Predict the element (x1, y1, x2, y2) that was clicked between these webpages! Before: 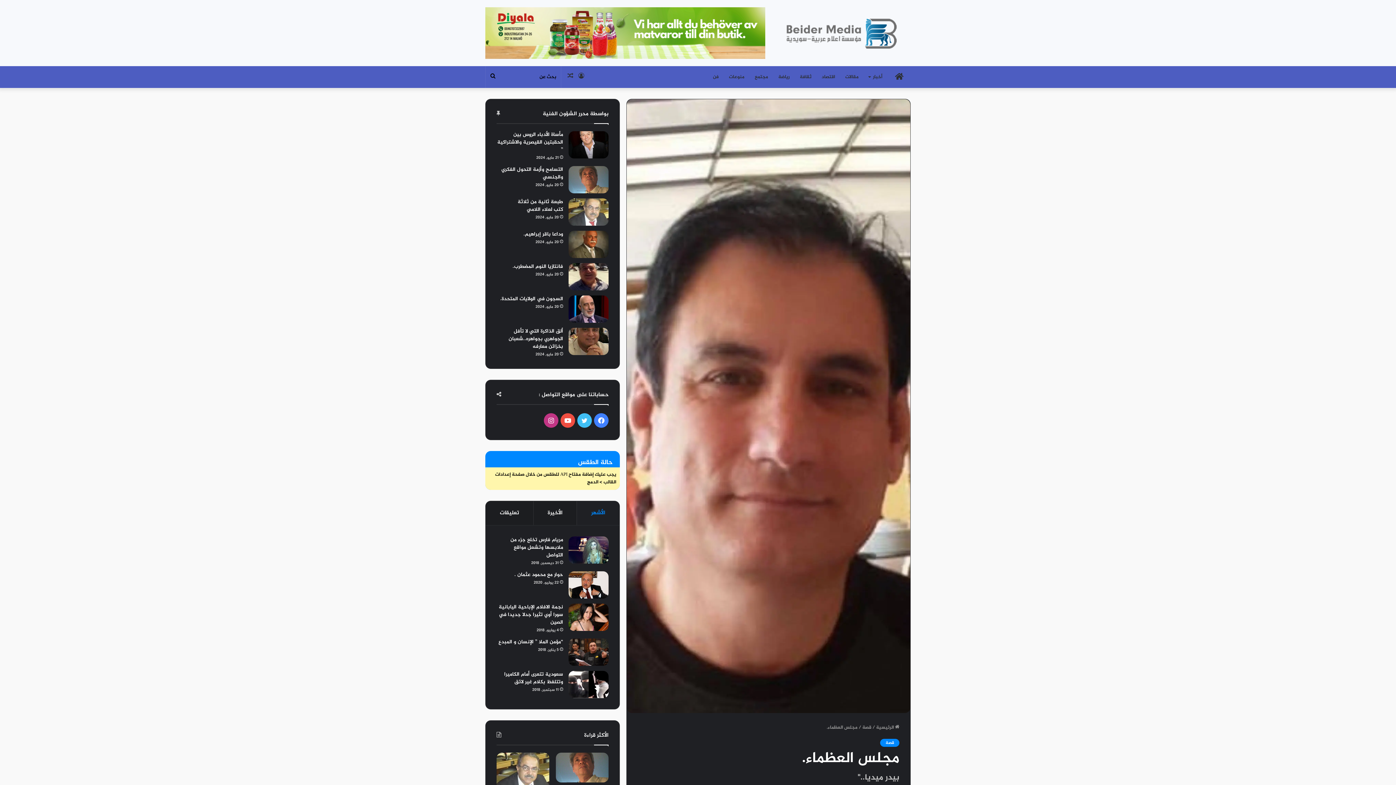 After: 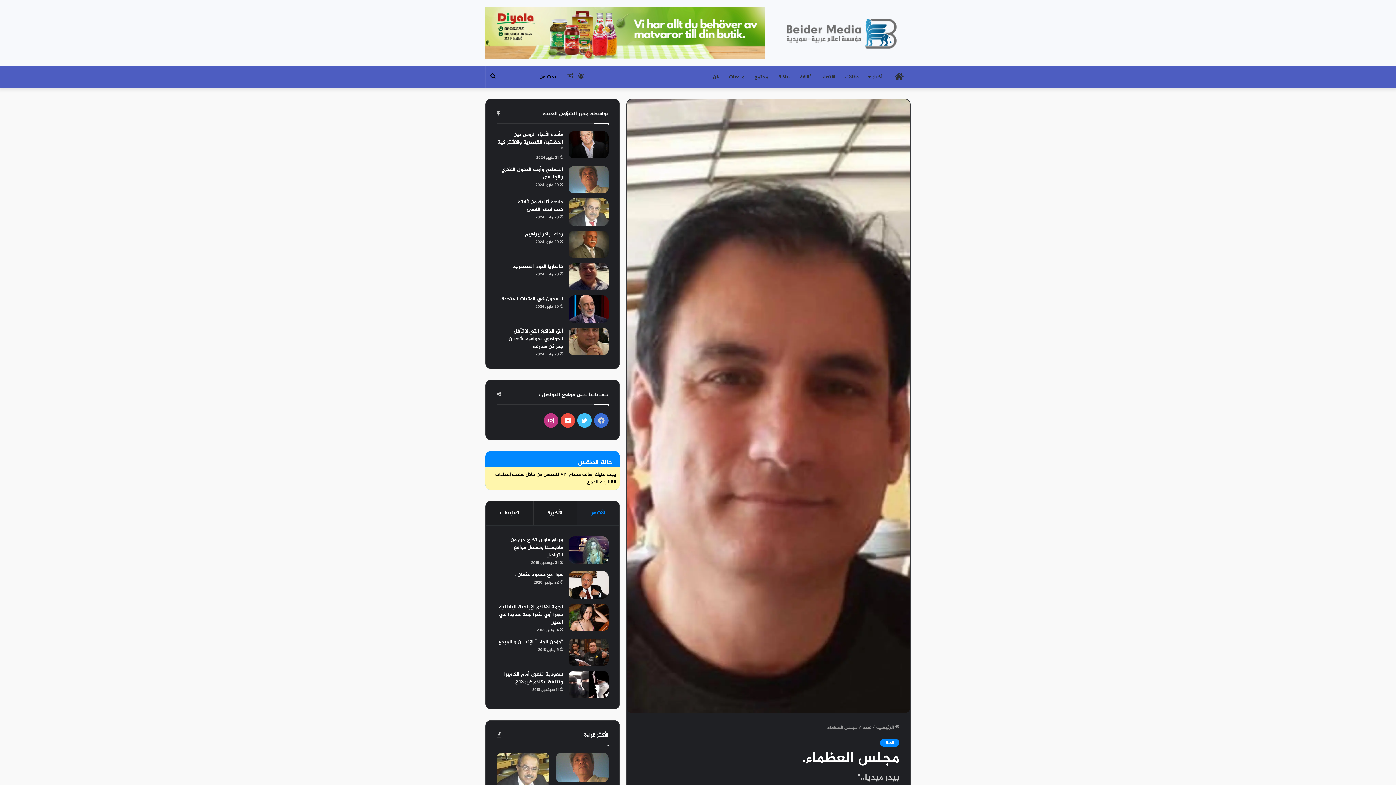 Action: bbox: (594, 413, 608, 428) label: فيسبوك